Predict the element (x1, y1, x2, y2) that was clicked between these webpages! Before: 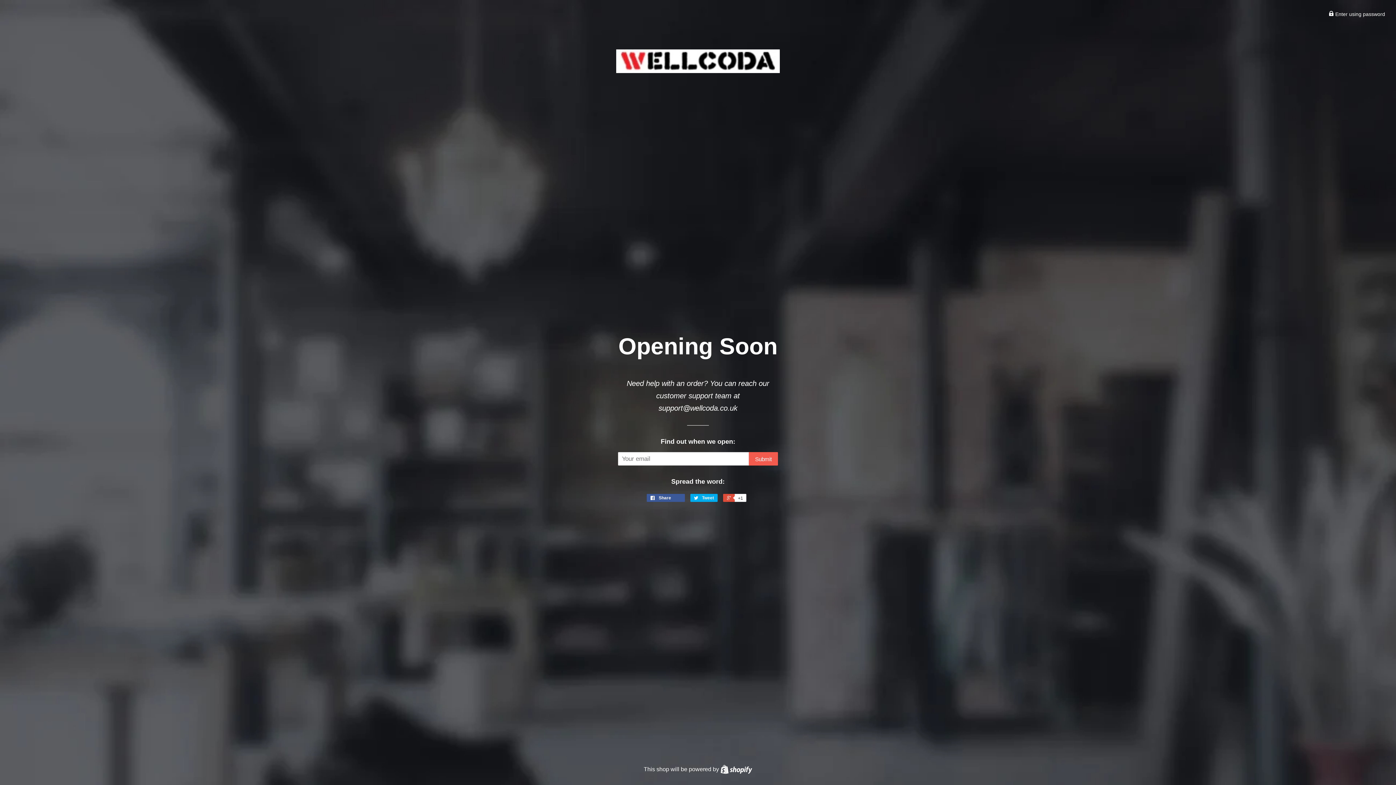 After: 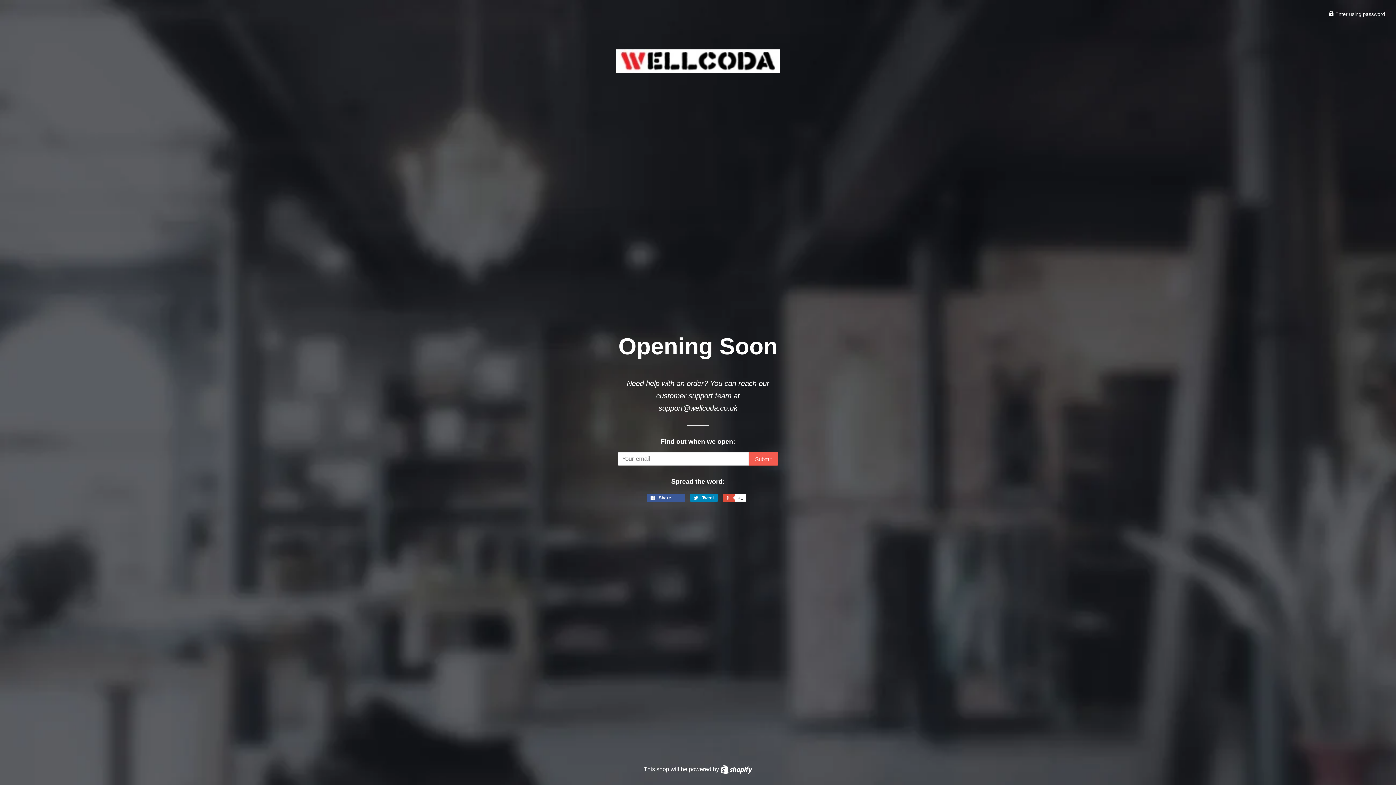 Action: bbox: (690, 494, 717, 502) label:  Tweet